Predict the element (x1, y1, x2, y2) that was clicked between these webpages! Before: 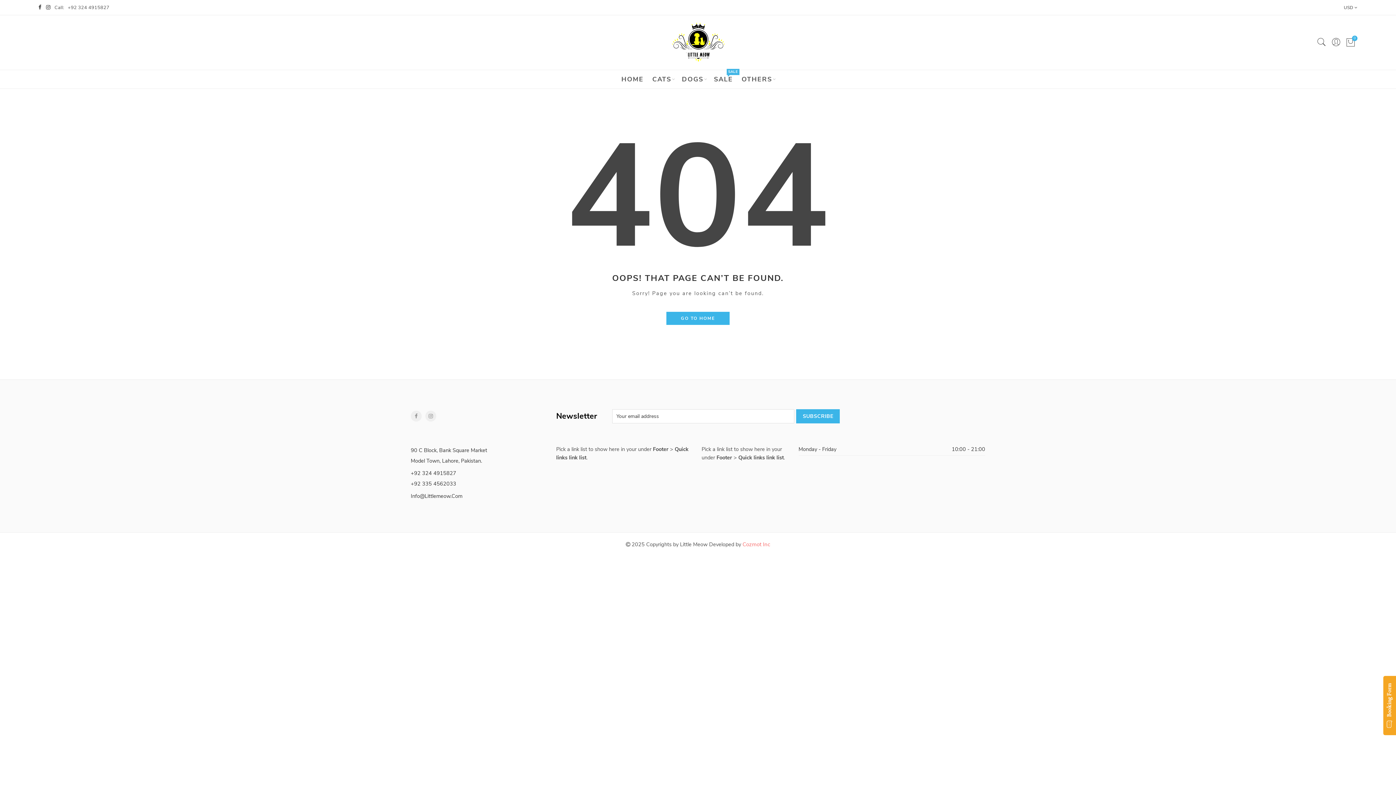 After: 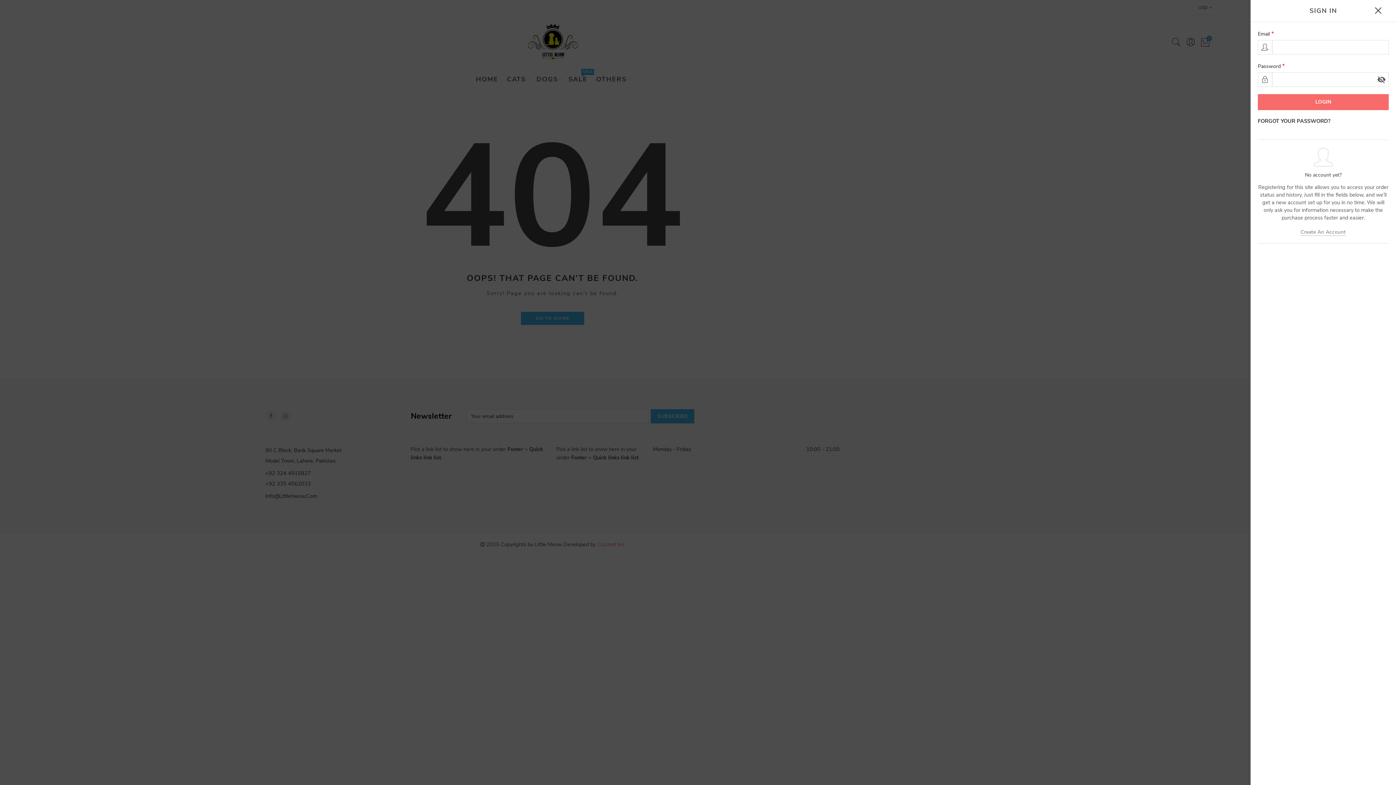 Action: bbox: (1330, 36, 1341, 48)